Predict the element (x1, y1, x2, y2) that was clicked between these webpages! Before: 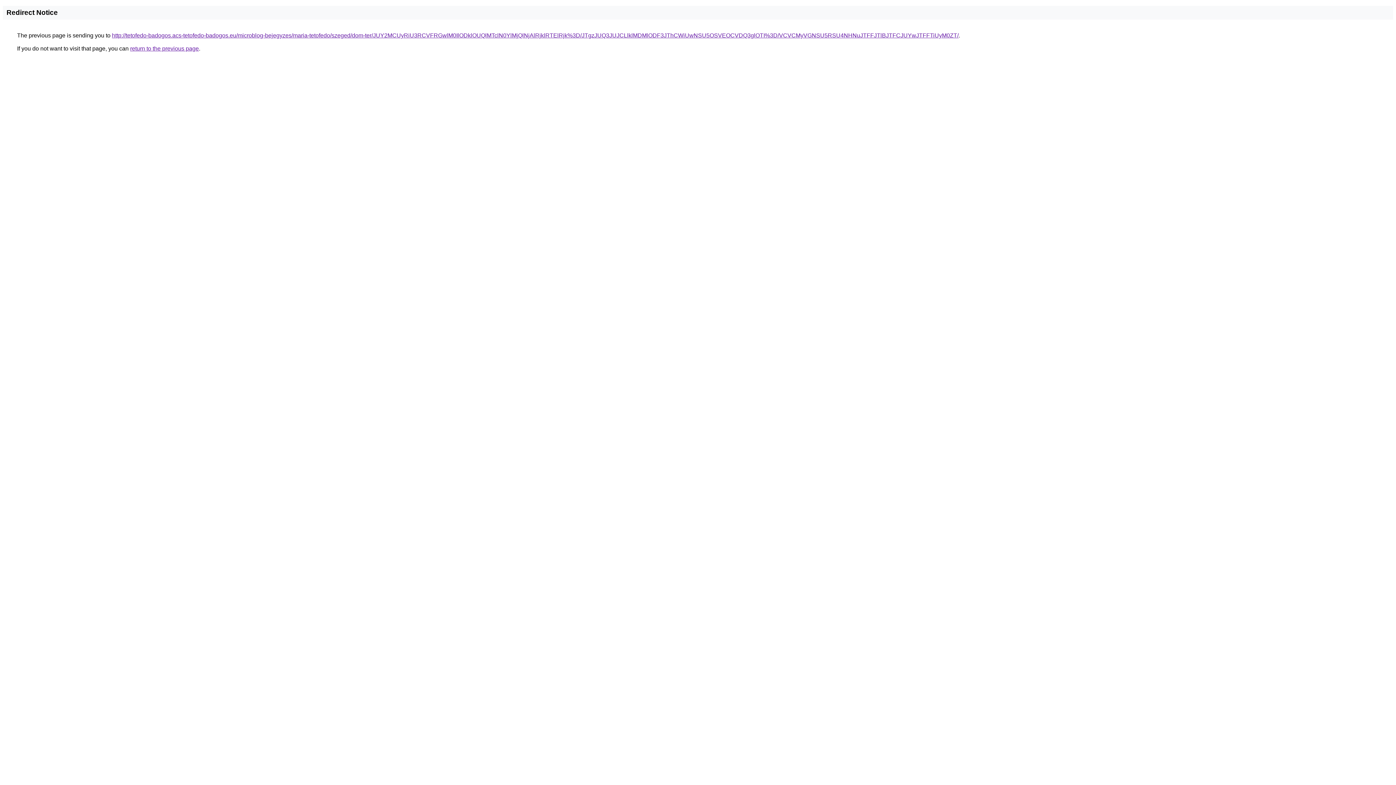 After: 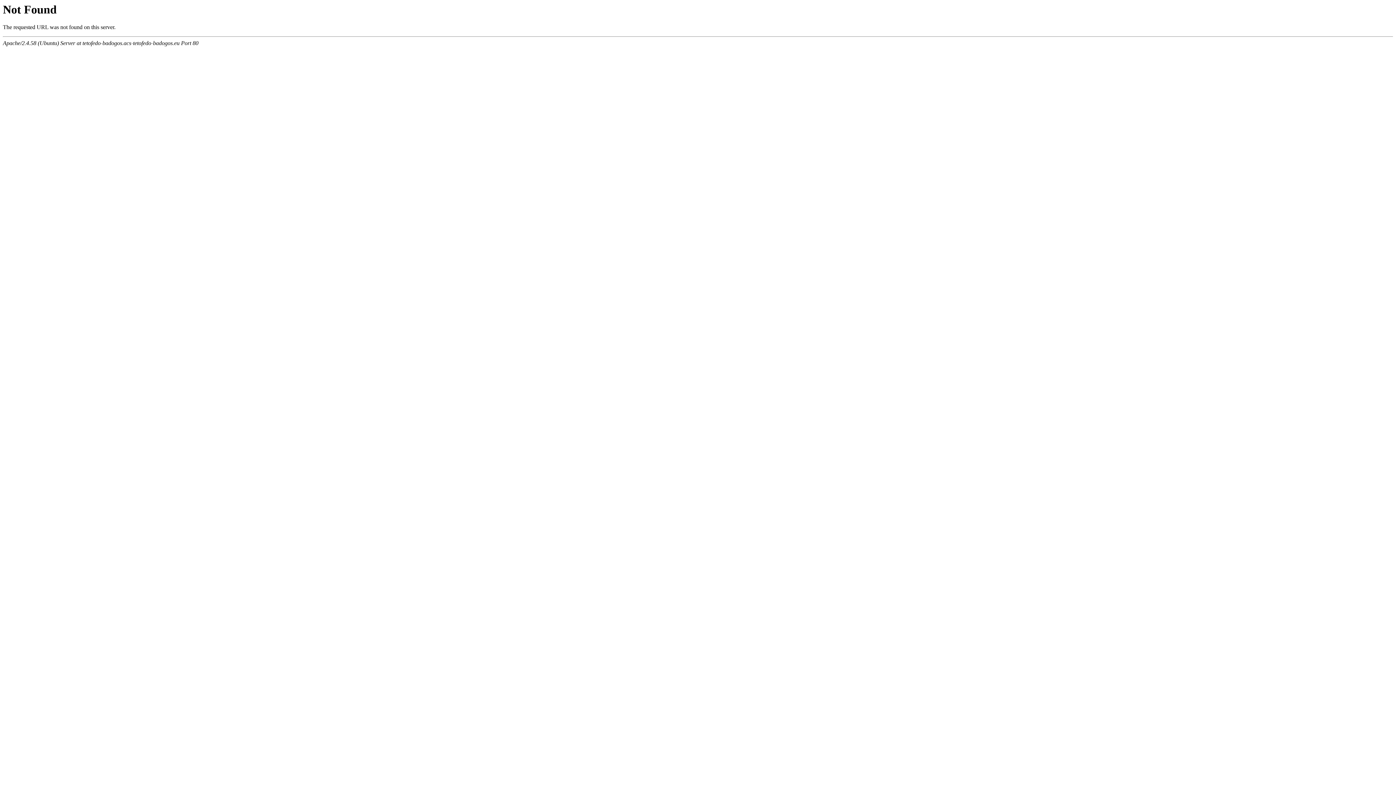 Action: label: http://tetofedo-badogos.acs-tetofedo-badogos.eu/microblog-bejegyzes/maria-tetofedo/szeged/dom-ter/JUY2MCUyRiU3RCVFRGwlM0IlODklOUQlMTclN0YlMjQlNjAlRjklRTElRjk%3D/JTgzJUQ3JUJCLlklMDMlODF3JThCWiUwNSU5OSVEOCVDQ3glOTI%3D/VCVCMyVGNSU5RSU4NHNuJTFFJTlBJTFCJUYwJTFFTiUyM0ZT/ bbox: (112, 32, 958, 38)